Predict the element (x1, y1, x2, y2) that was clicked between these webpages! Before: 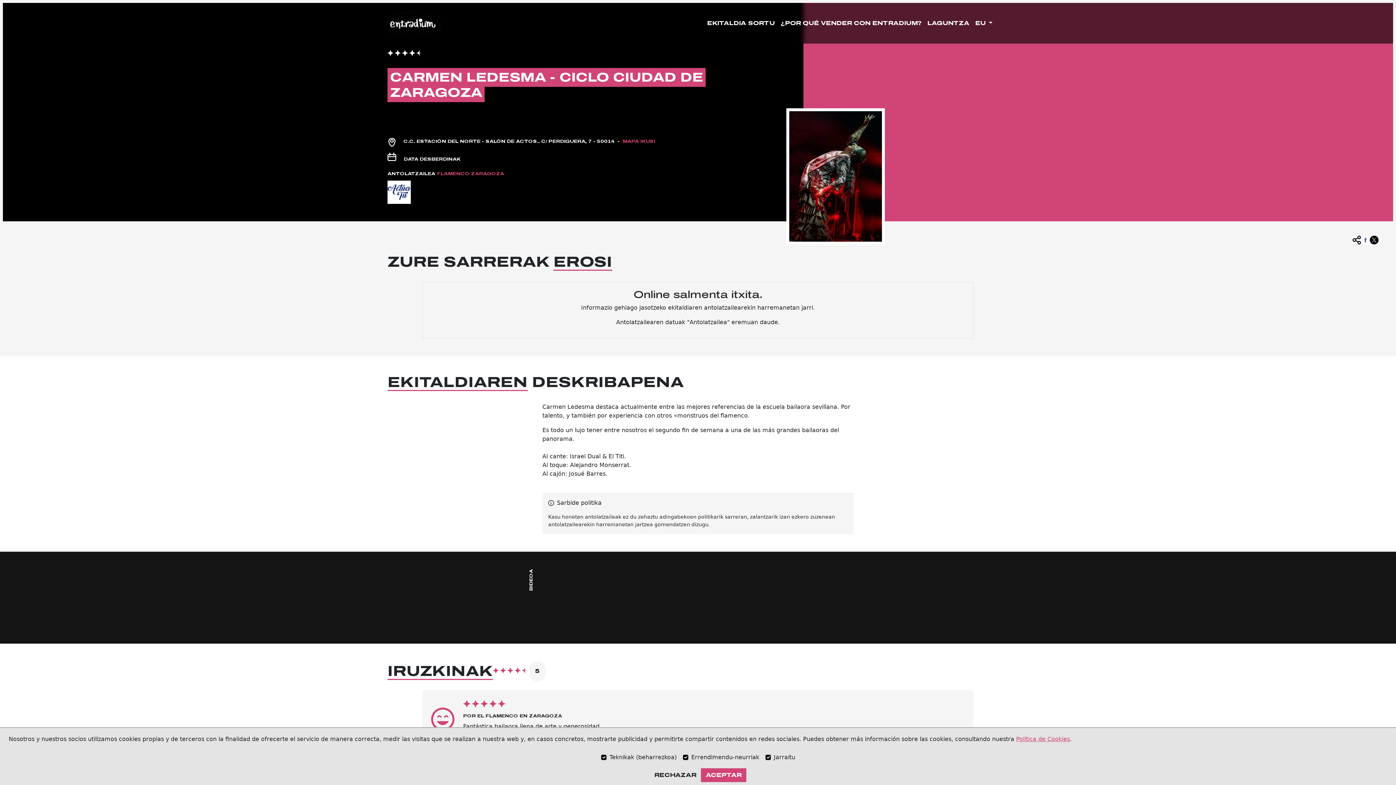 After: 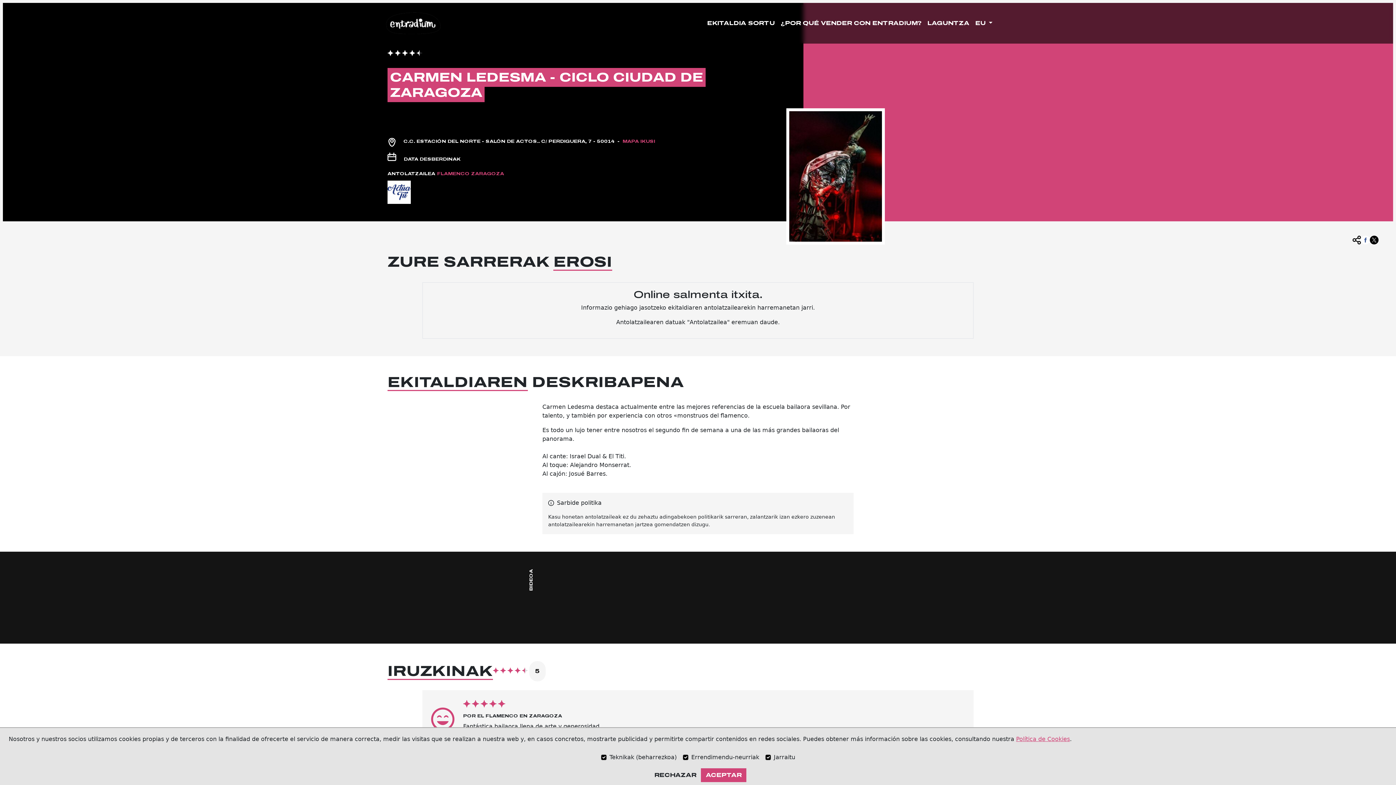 Action: label: Política de Cookies bbox: (1016, 737, 1070, 741)